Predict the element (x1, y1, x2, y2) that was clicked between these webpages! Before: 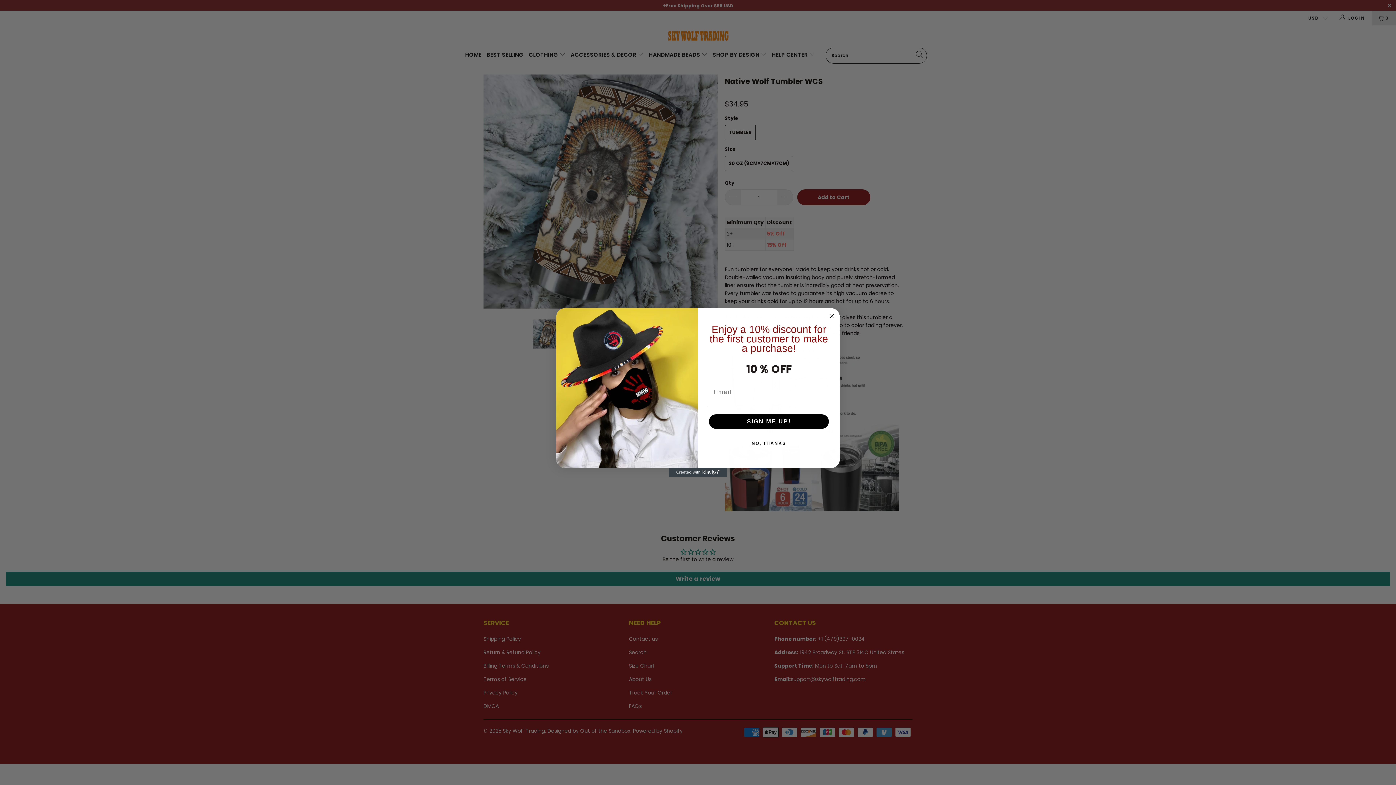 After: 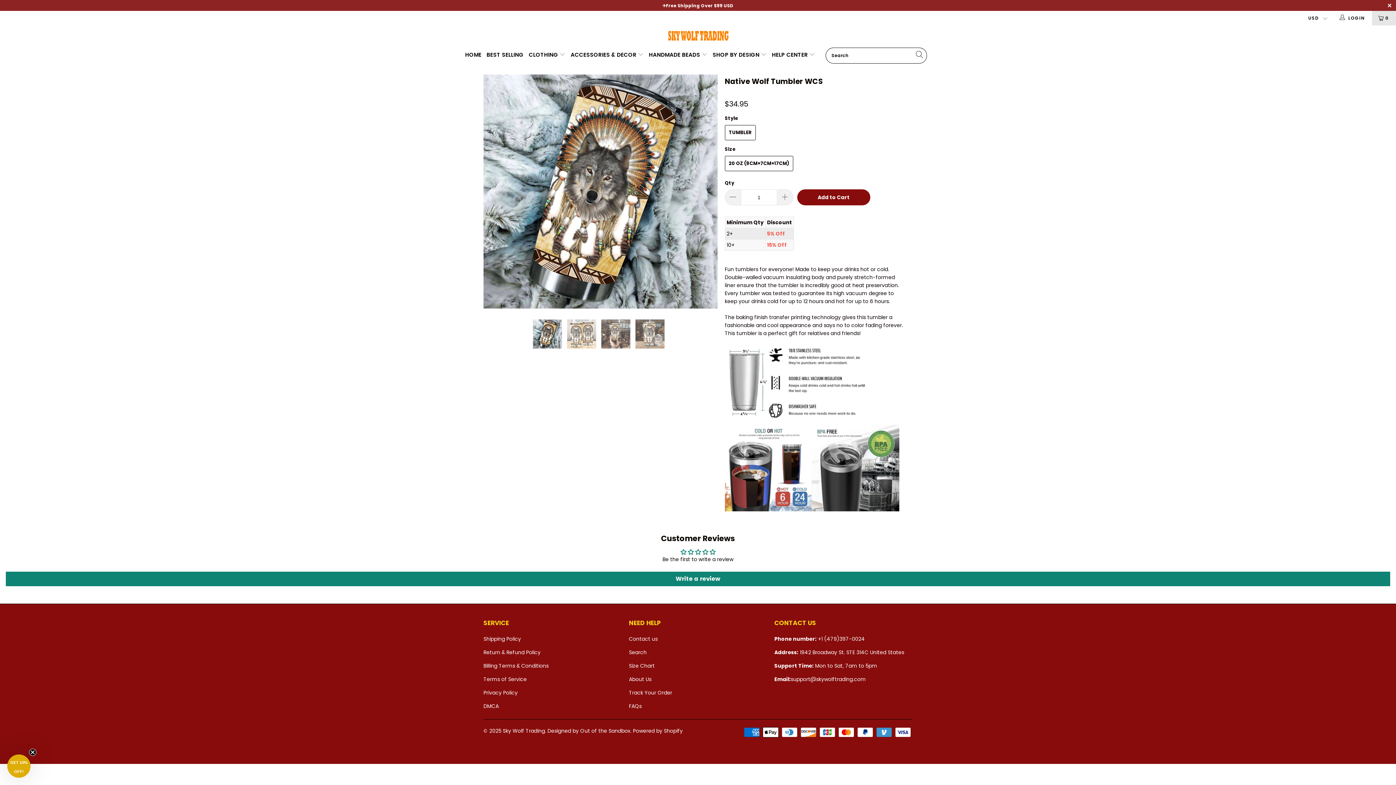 Action: bbox: (707, 436, 830, 450) label: NO, THANKS